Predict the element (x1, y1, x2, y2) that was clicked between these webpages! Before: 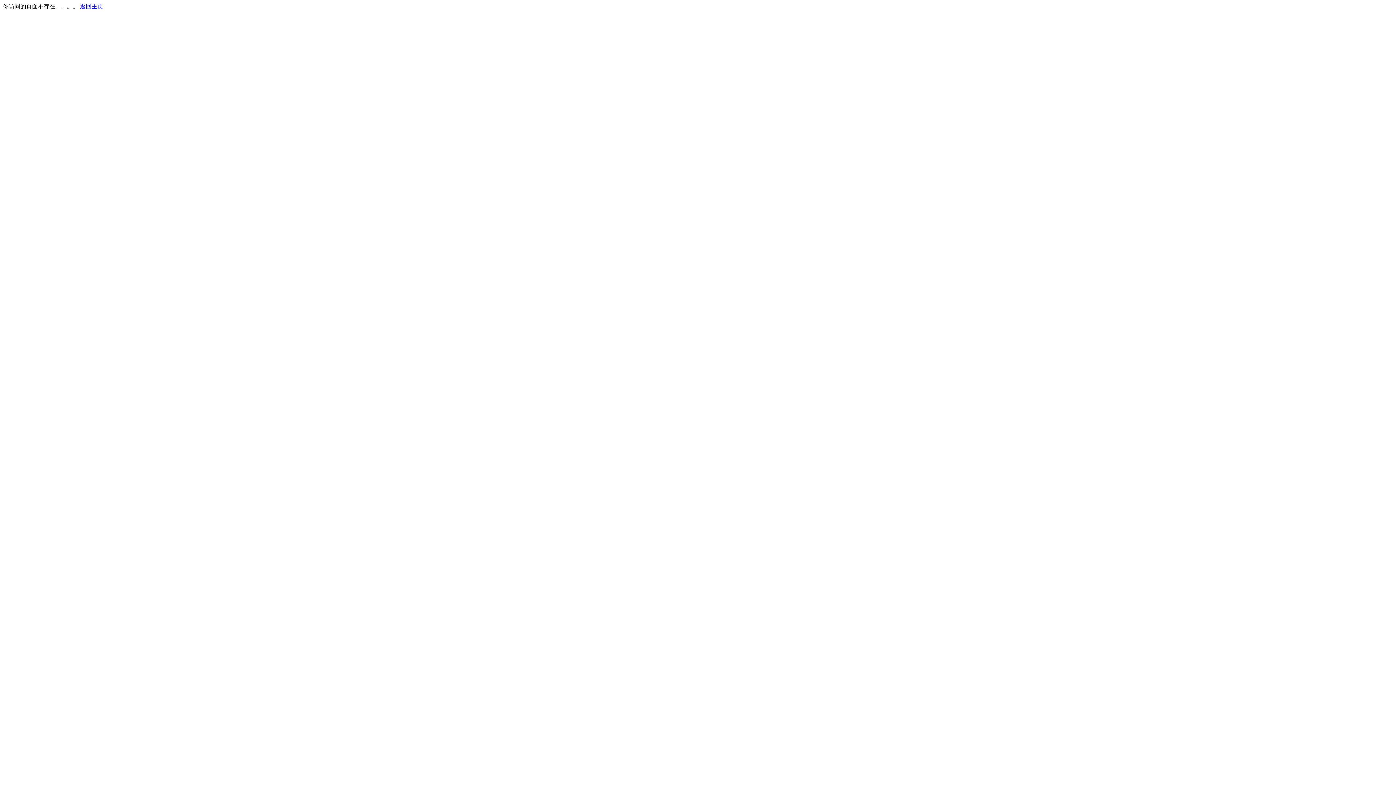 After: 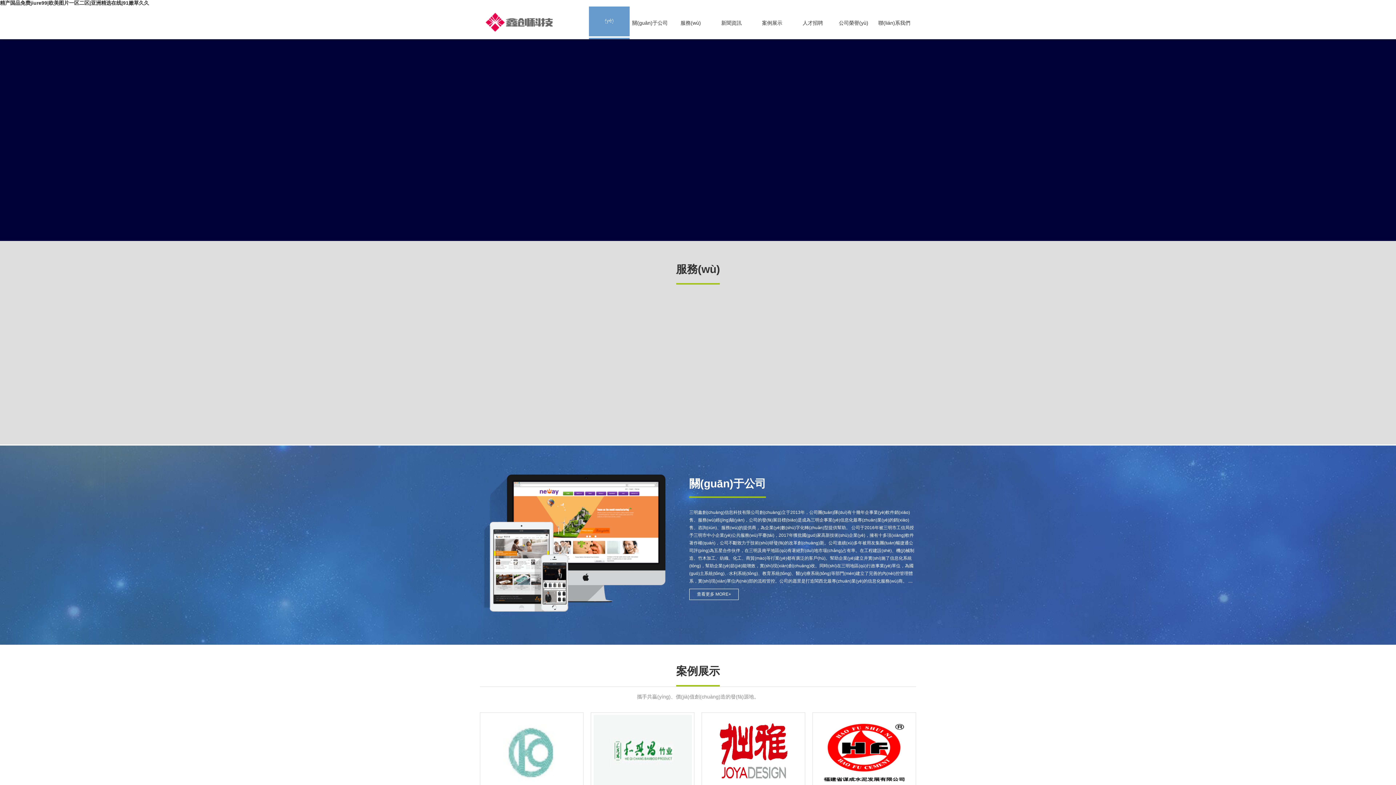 Action: bbox: (80, 3, 103, 9) label: 返回主页